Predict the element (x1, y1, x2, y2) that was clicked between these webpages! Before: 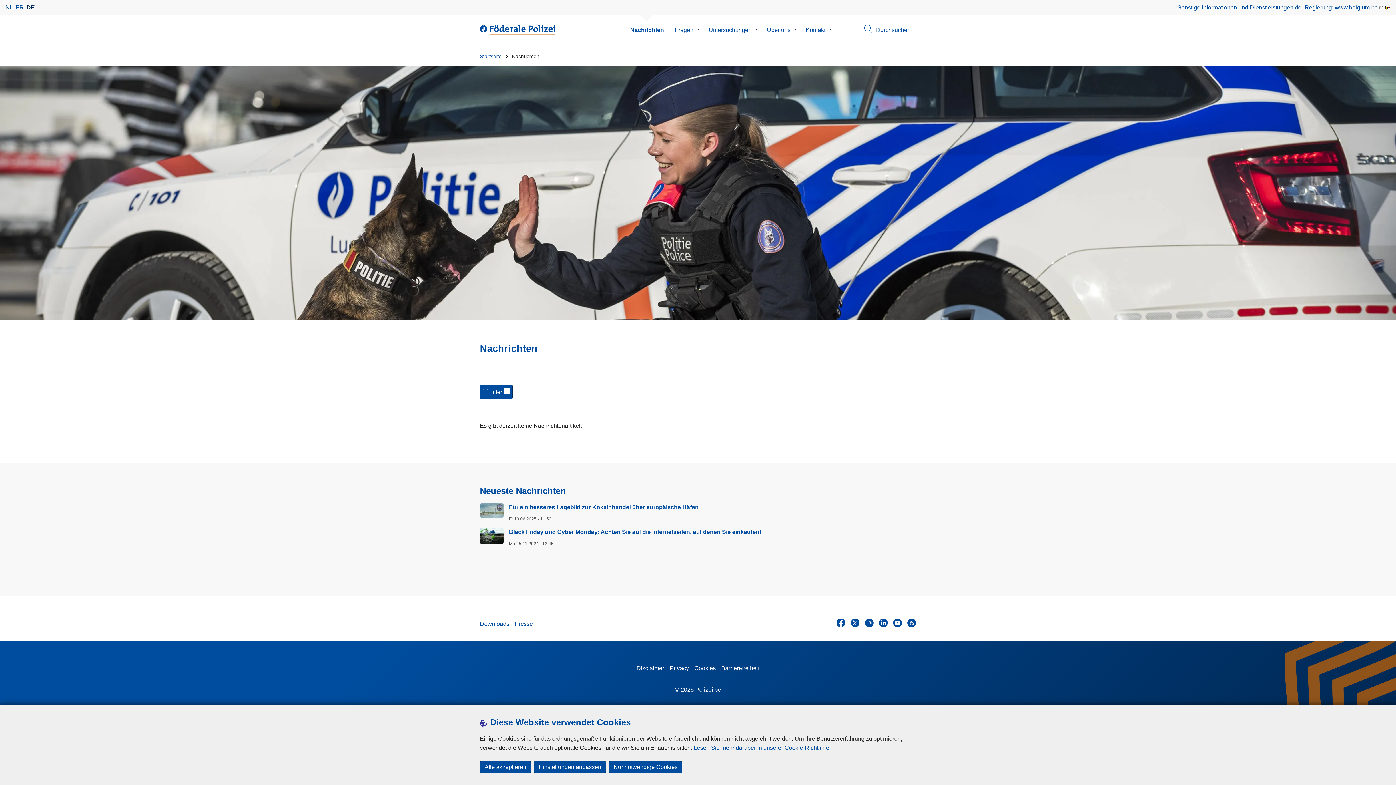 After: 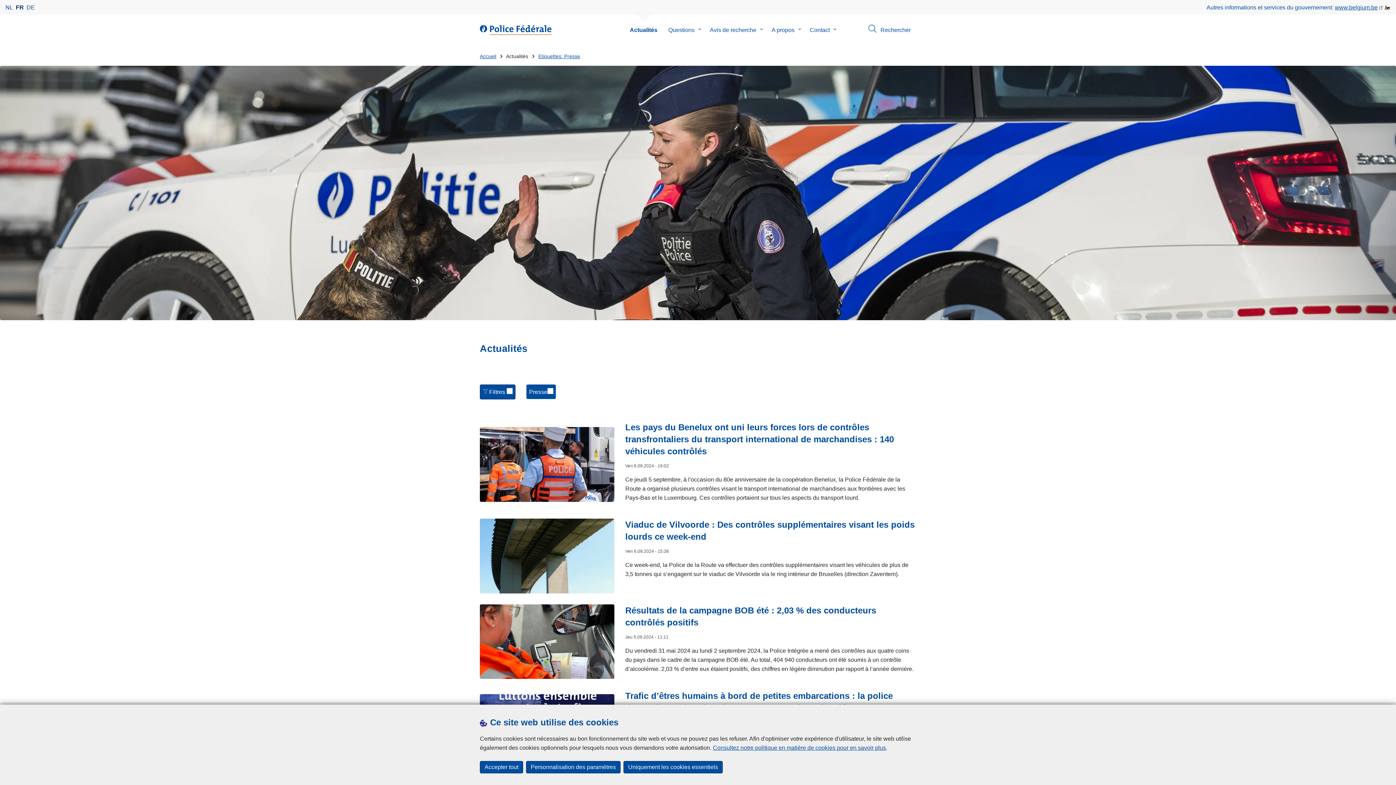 Action: label: FR bbox: (15, 2, 23, 11)